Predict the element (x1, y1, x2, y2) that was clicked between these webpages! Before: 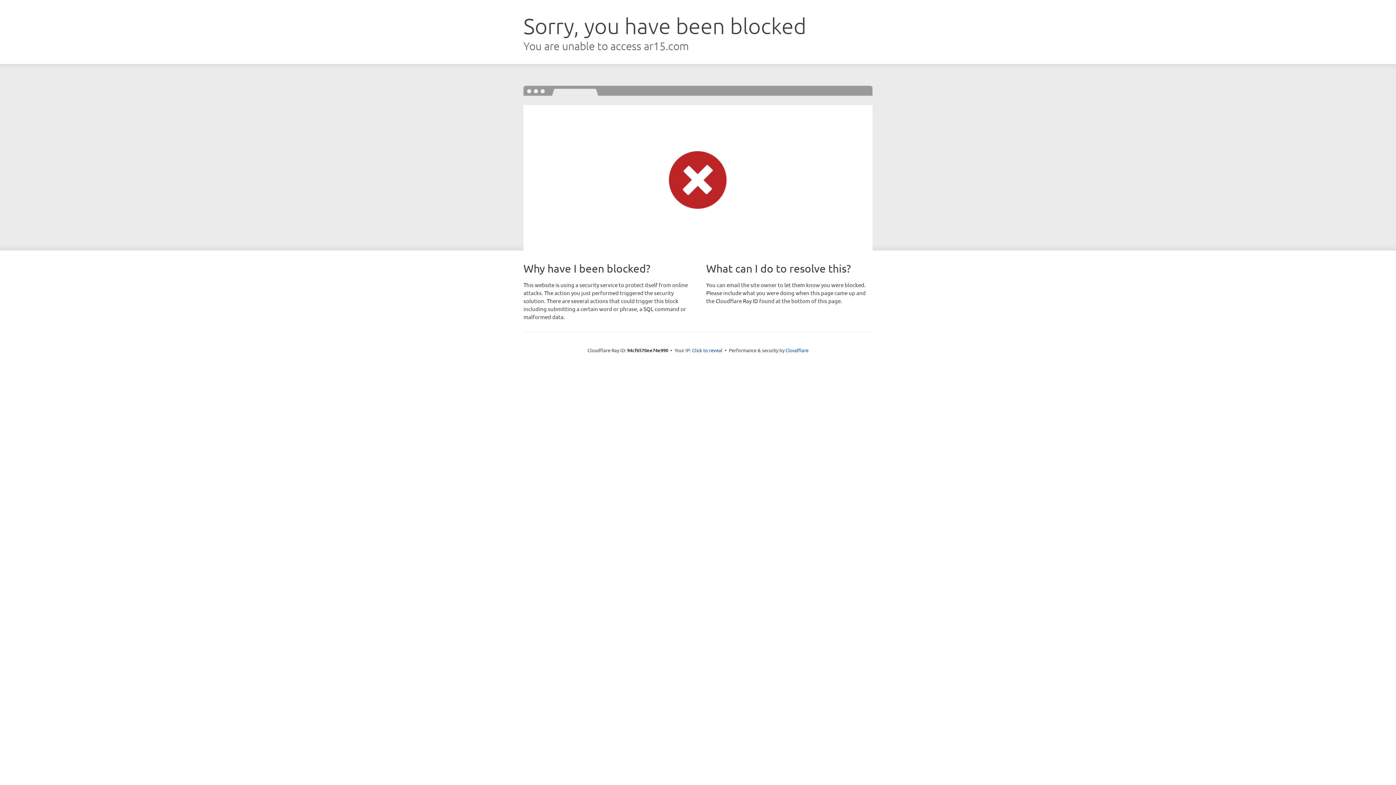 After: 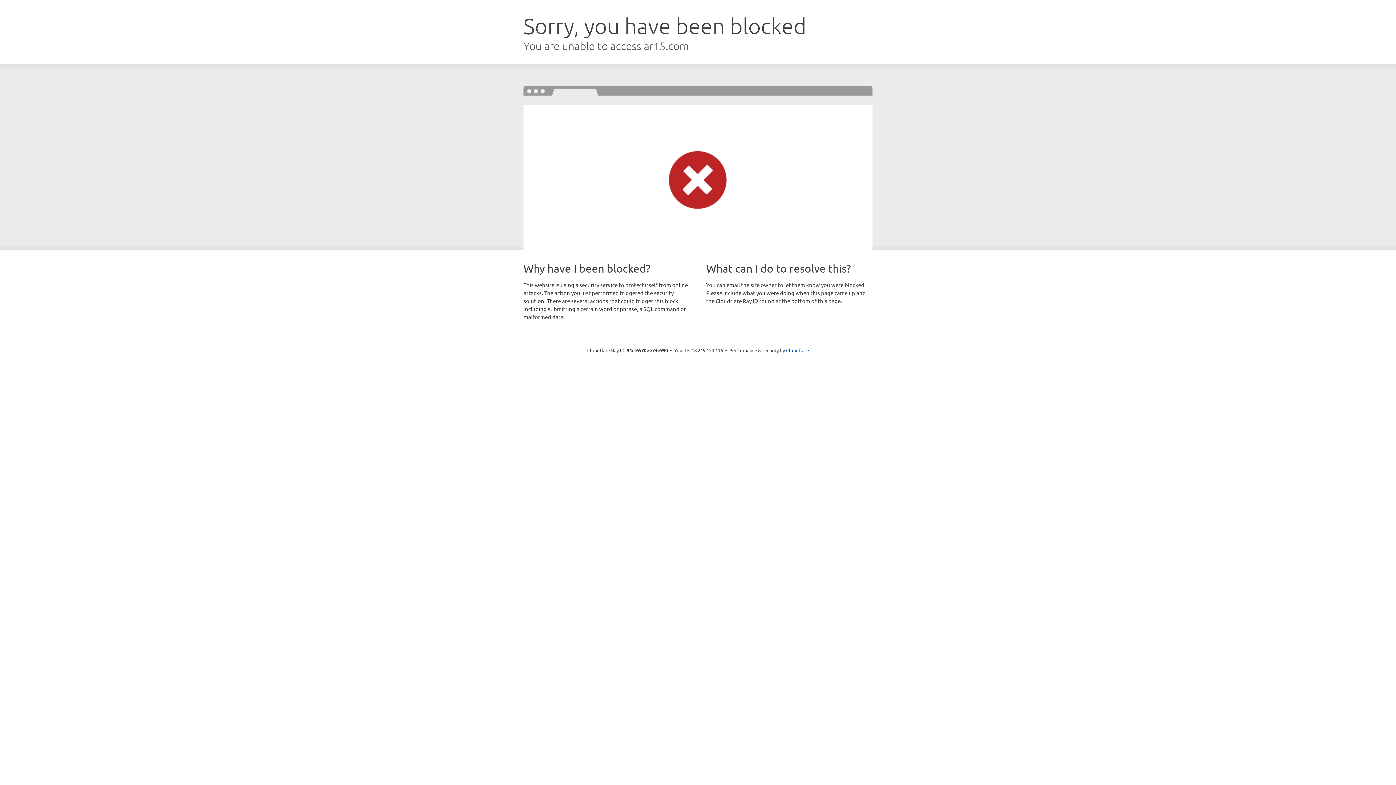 Action: label: Click to reveal bbox: (692, 346, 722, 353)